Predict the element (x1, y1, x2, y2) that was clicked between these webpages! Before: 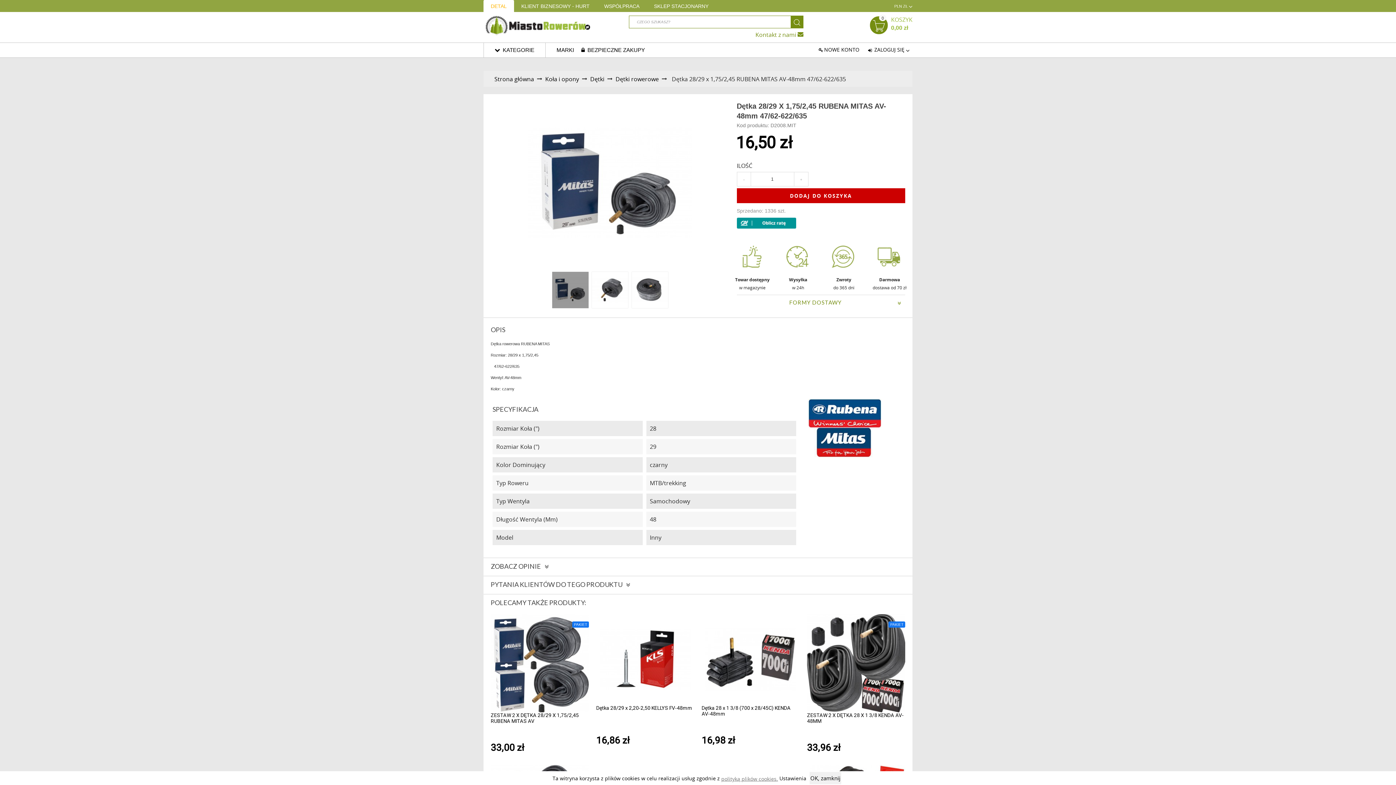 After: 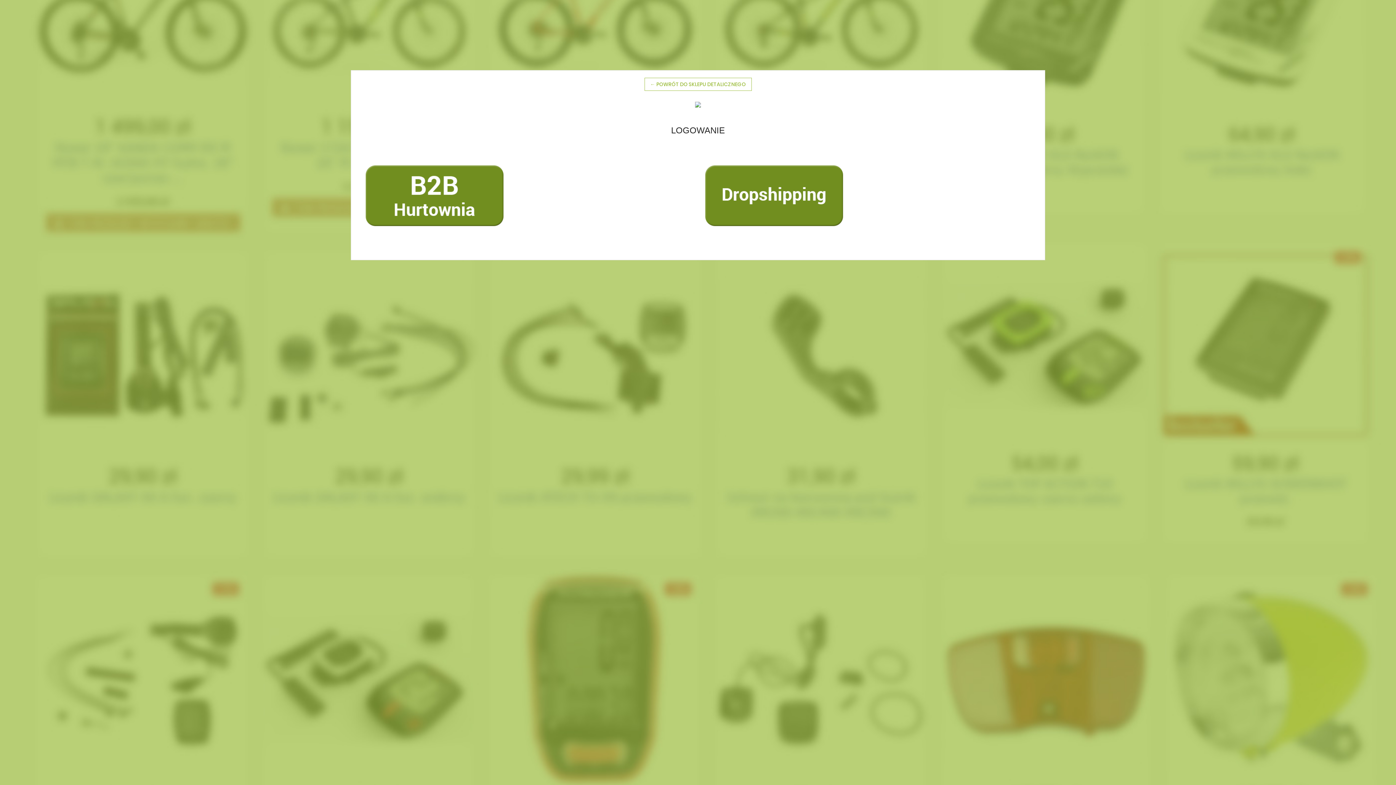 Action: label: KLIENT BIZNESOWY - HURT bbox: (514, 0, 597, 12)